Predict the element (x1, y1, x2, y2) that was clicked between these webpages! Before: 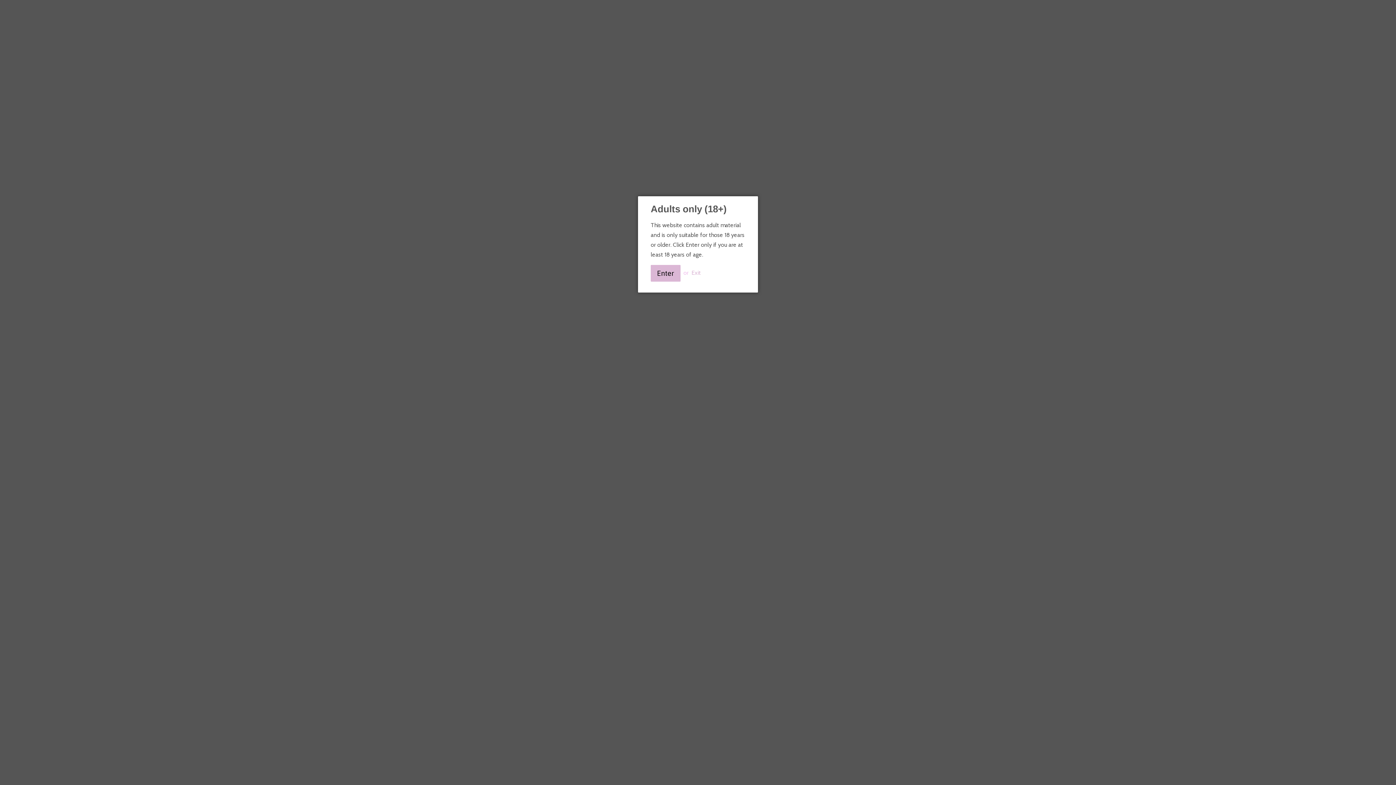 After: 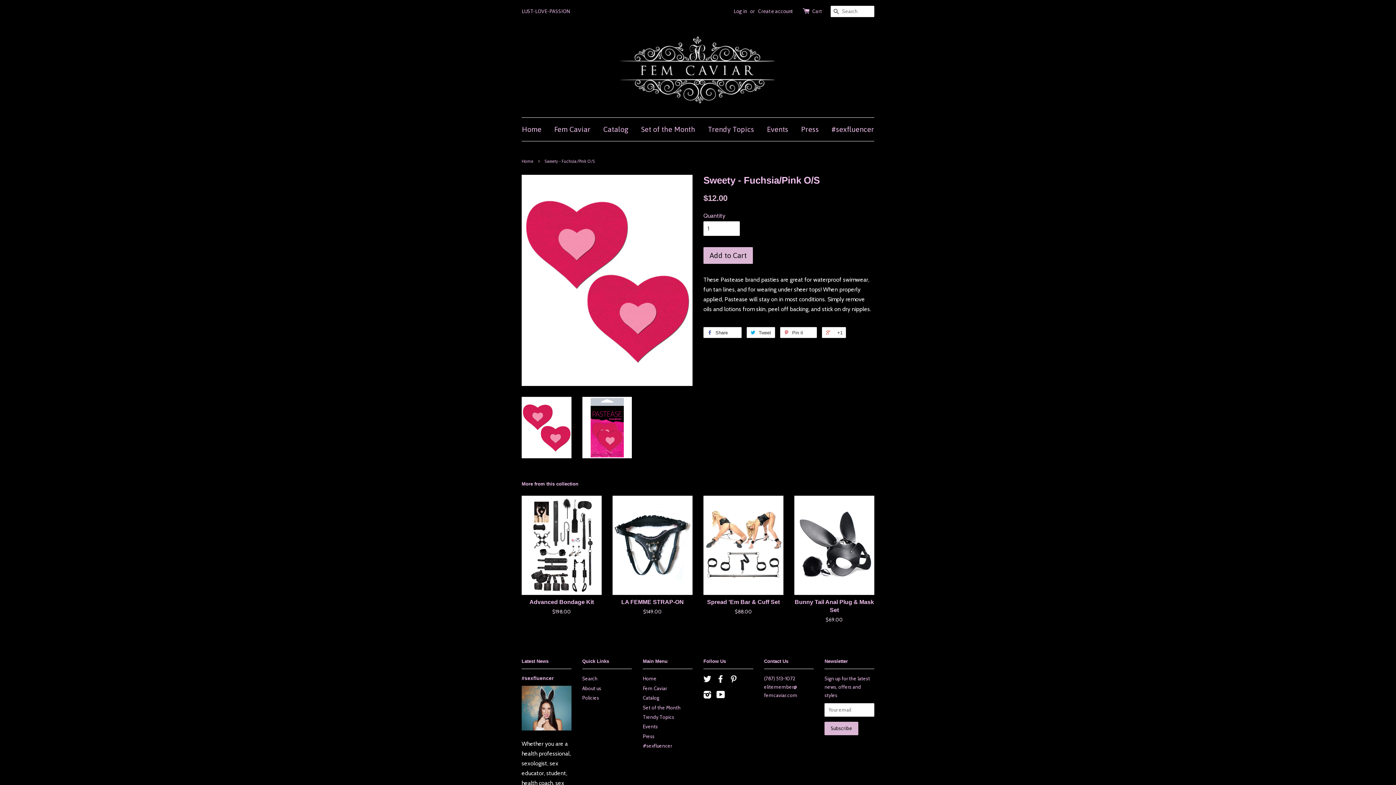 Action: bbox: (650, 265, 680, 281) label: Enter